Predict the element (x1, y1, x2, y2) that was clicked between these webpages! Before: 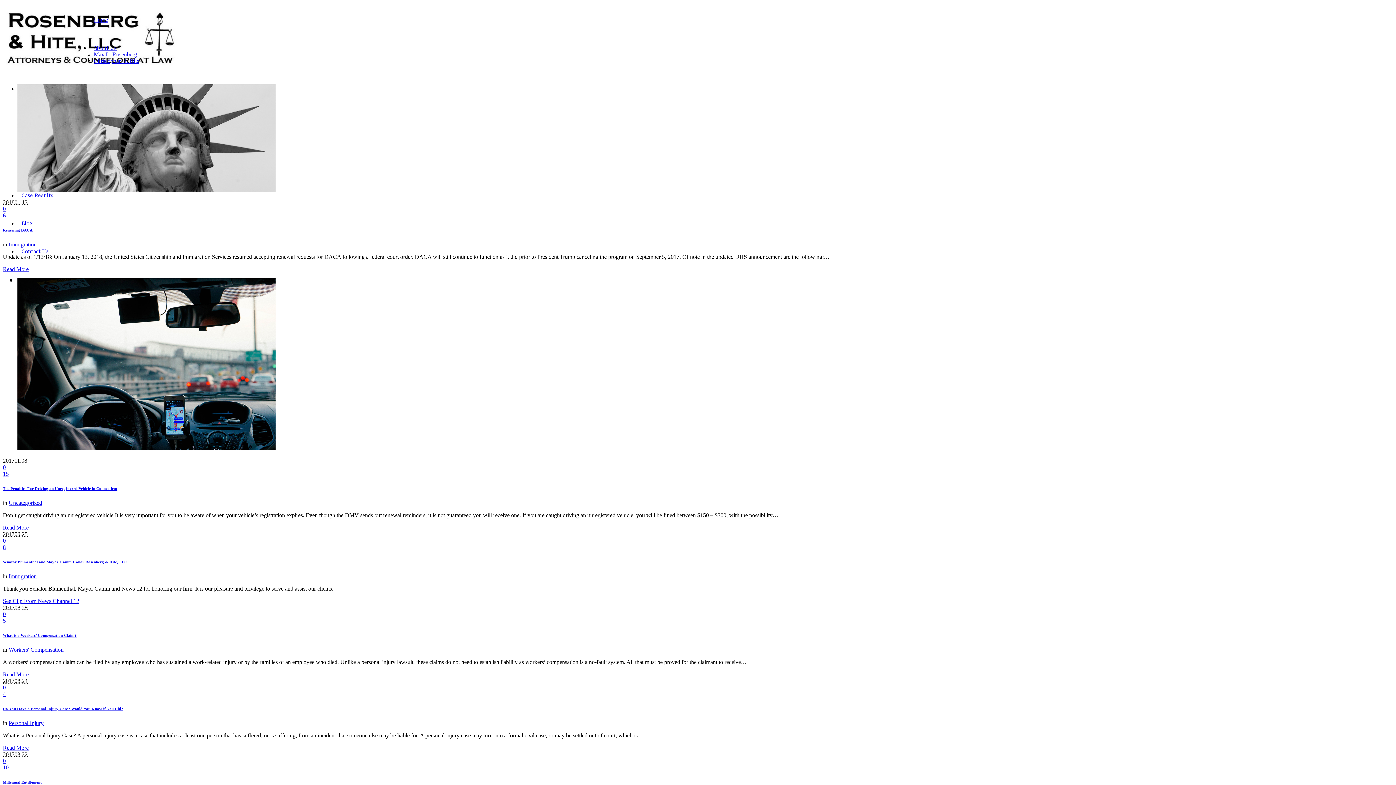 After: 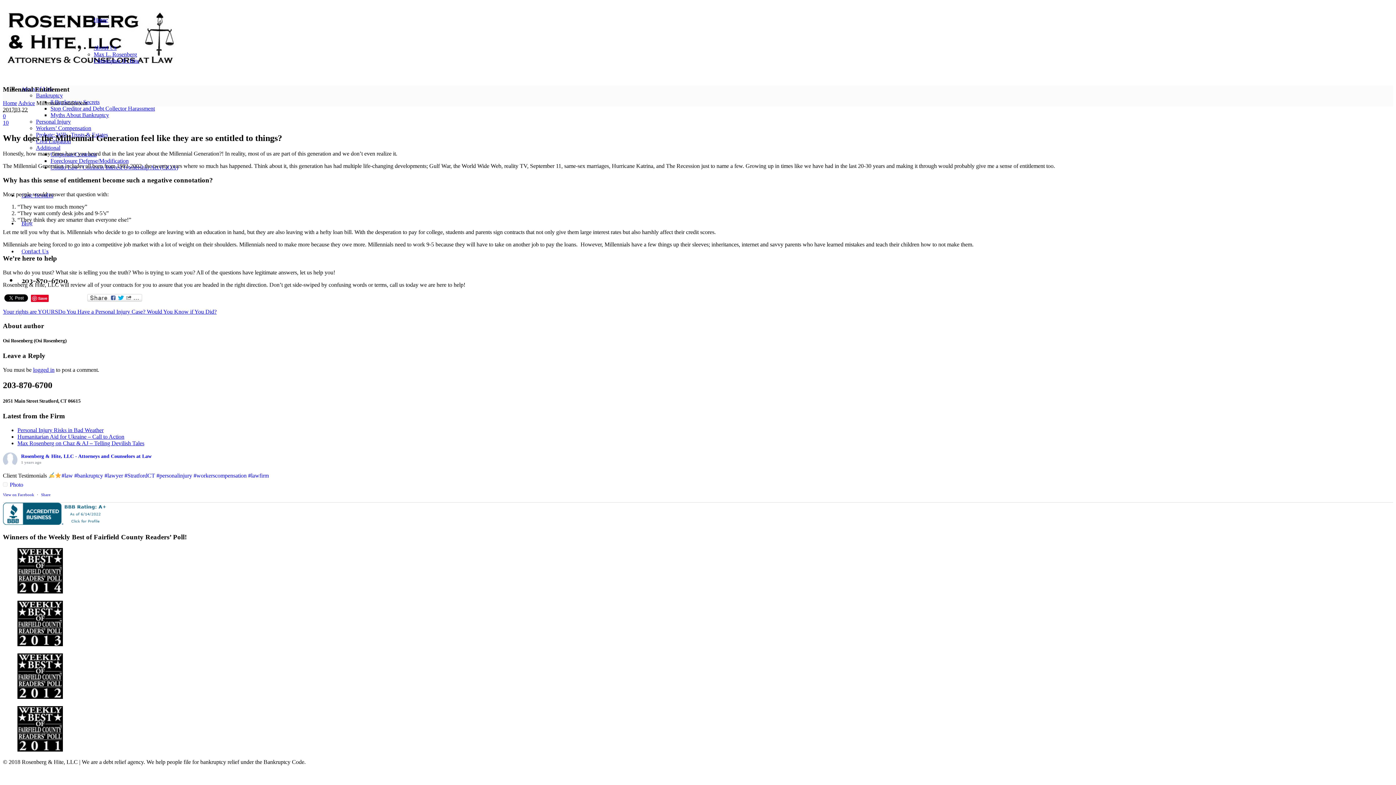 Action: bbox: (2, 758, 5, 764) label: 0